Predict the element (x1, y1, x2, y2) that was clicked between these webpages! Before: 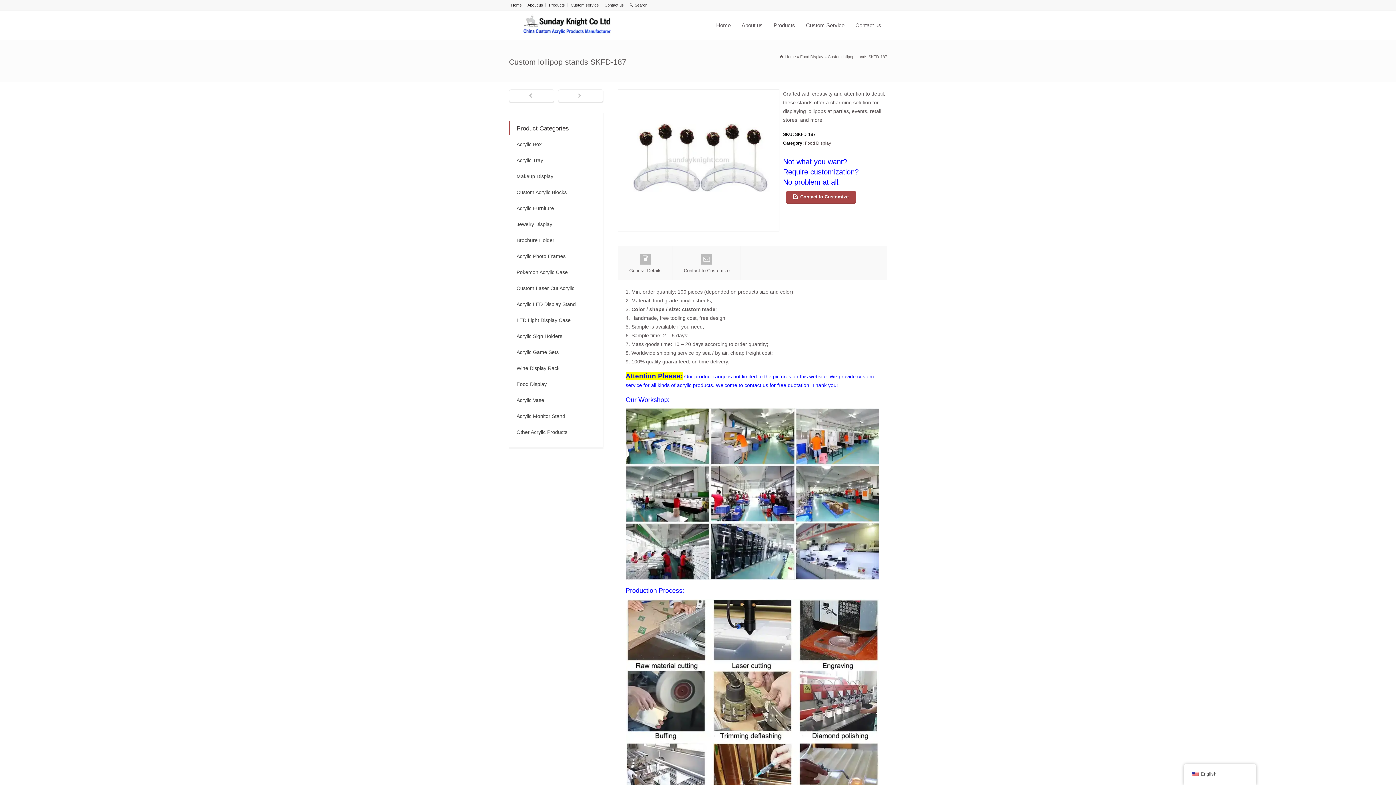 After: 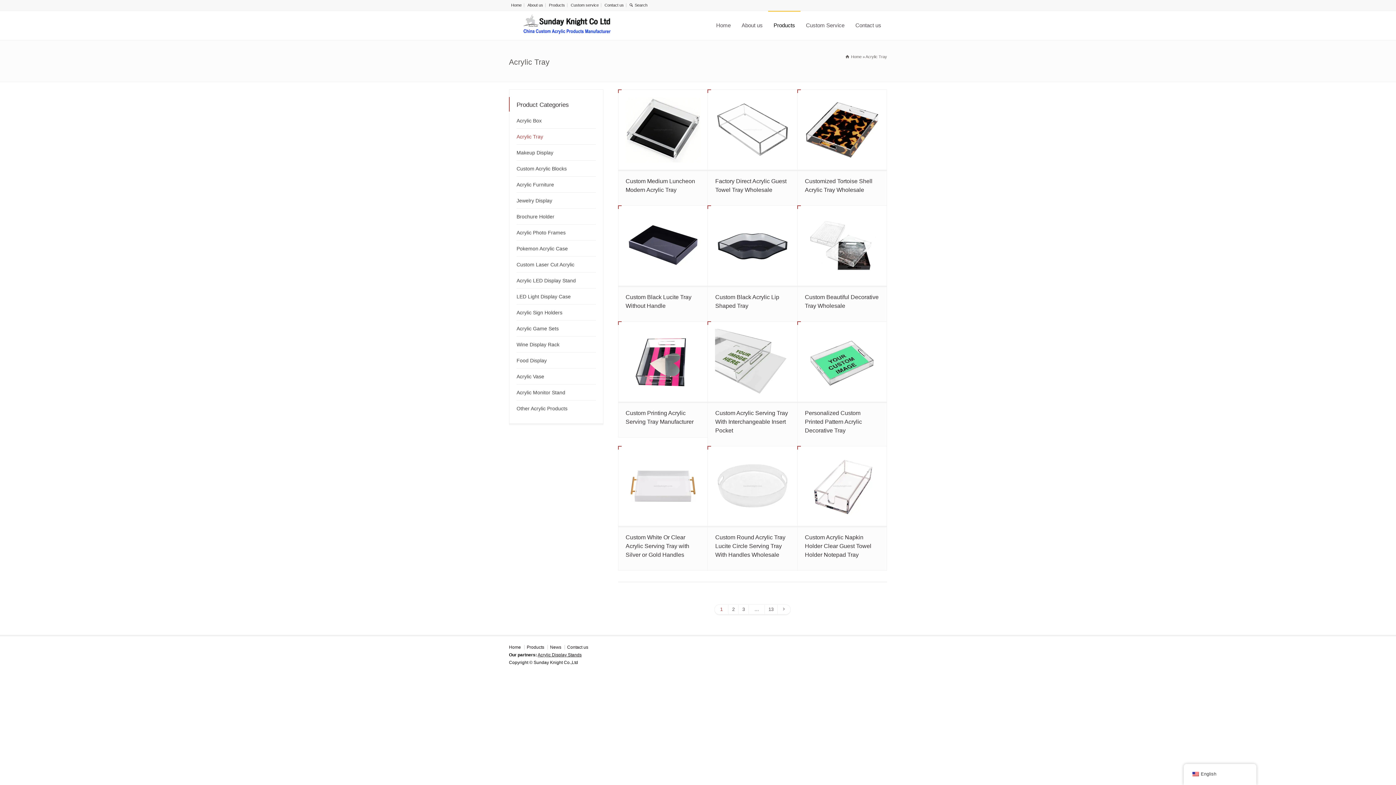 Action: bbox: (516, 156, 543, 168) label: Acrylic Tray